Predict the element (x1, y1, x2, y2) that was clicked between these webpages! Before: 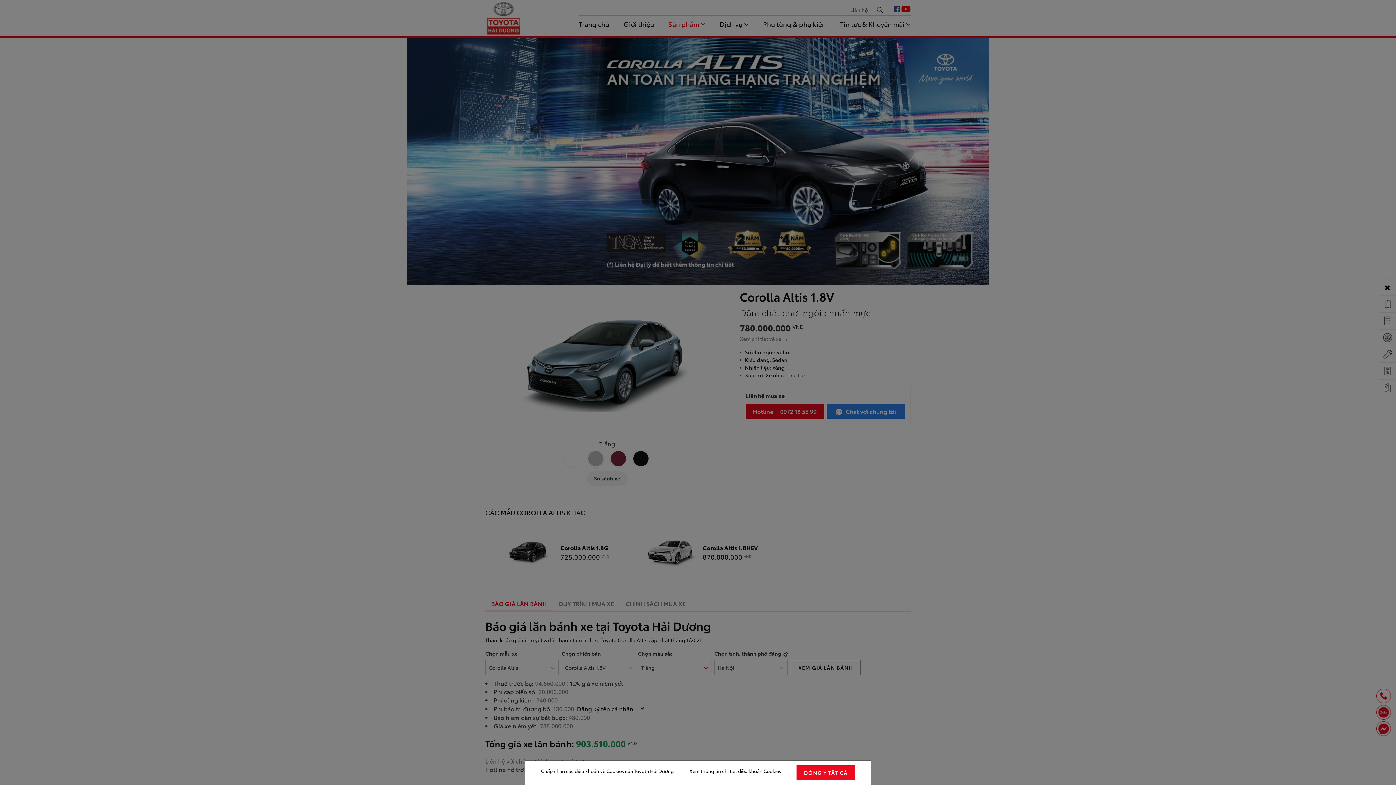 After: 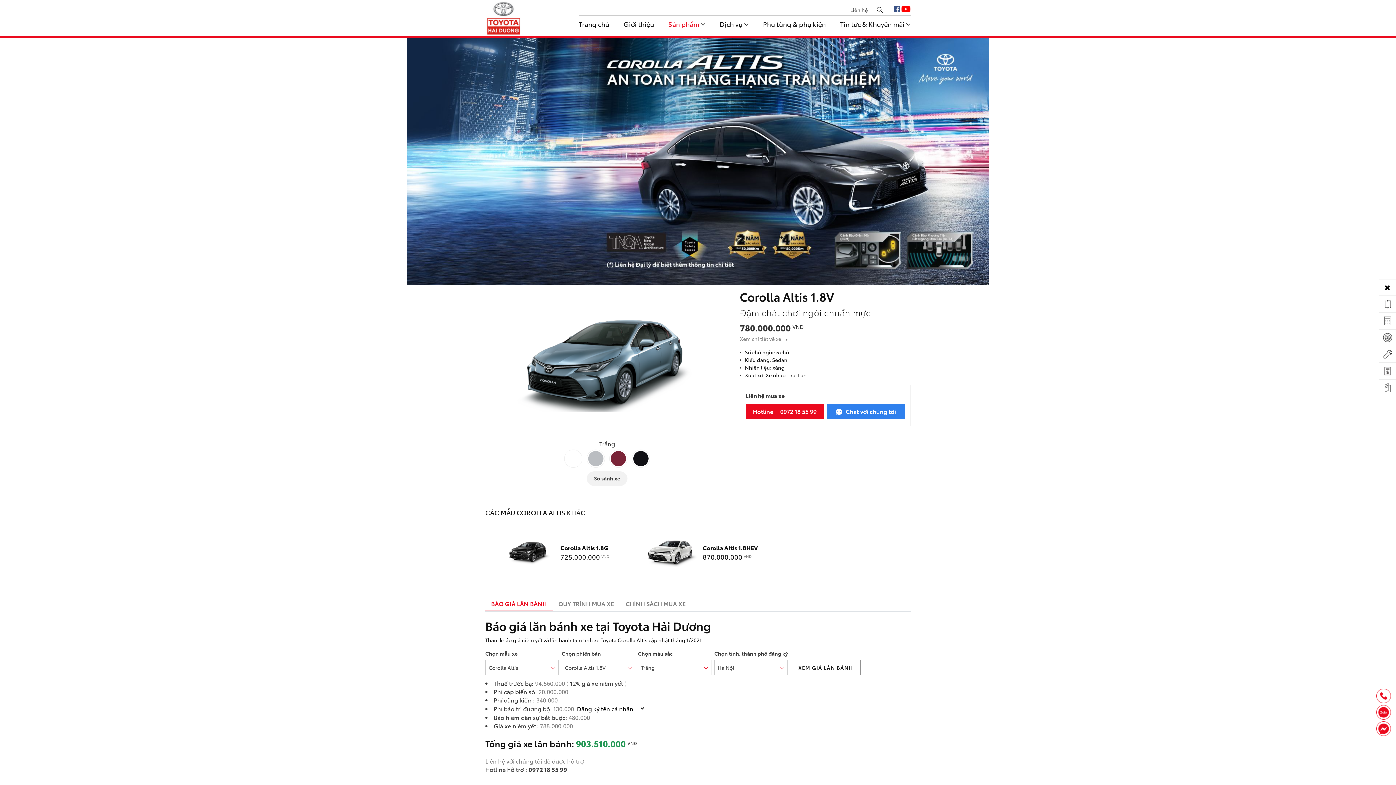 Action: label: ĐỒNG Ý TẤT CẢ bbox: (796, 765, 855, 780)